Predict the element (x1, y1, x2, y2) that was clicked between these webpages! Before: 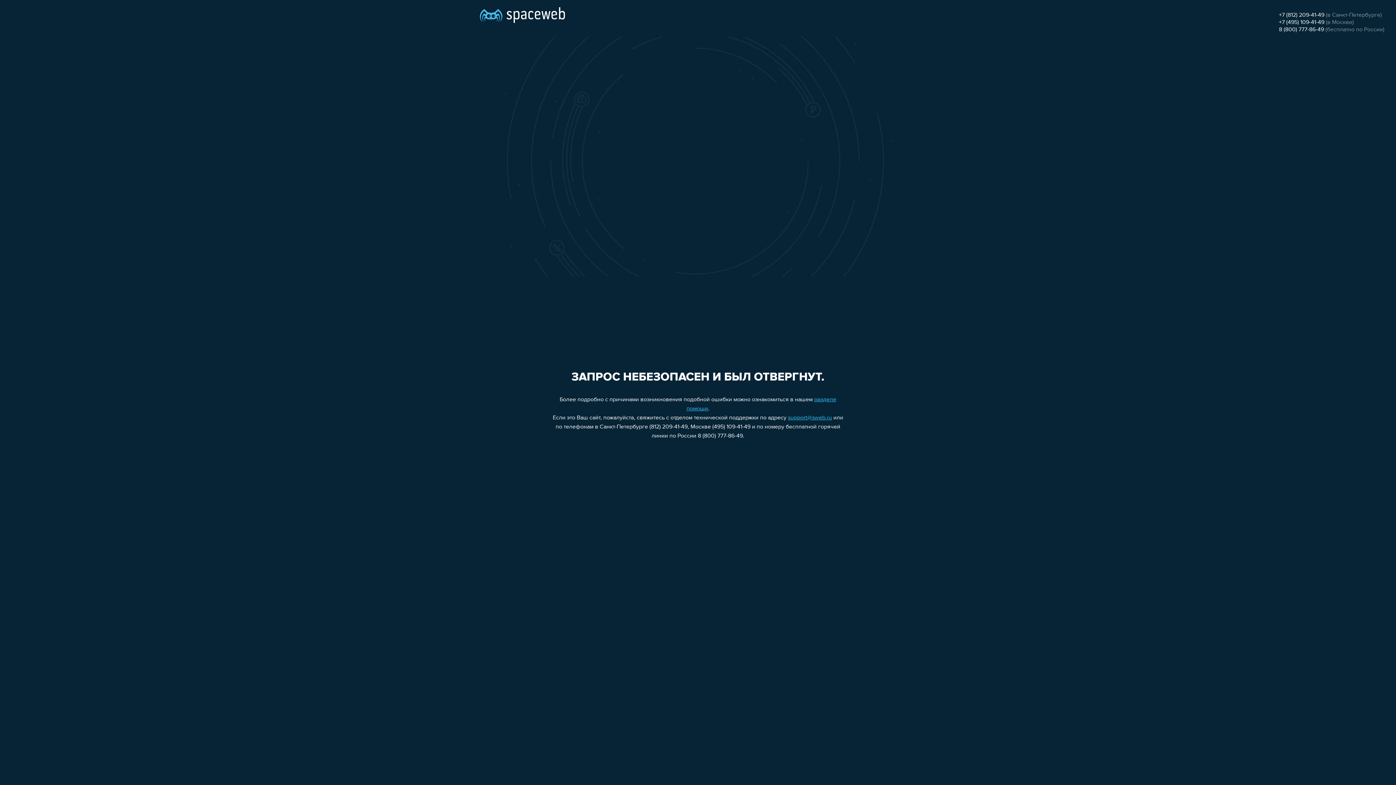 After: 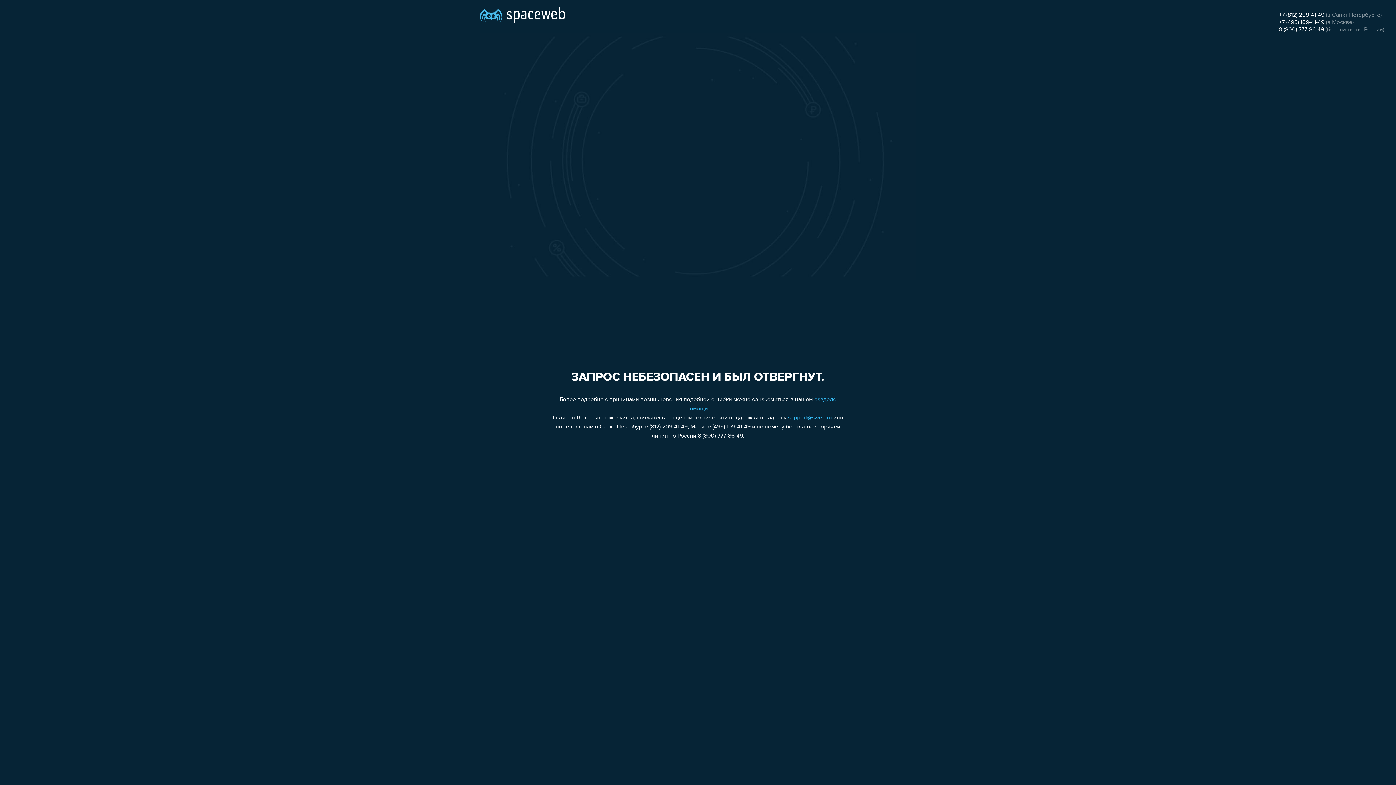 Action: label: support@sweb.ru bbox: (788, 415, 832, 421)